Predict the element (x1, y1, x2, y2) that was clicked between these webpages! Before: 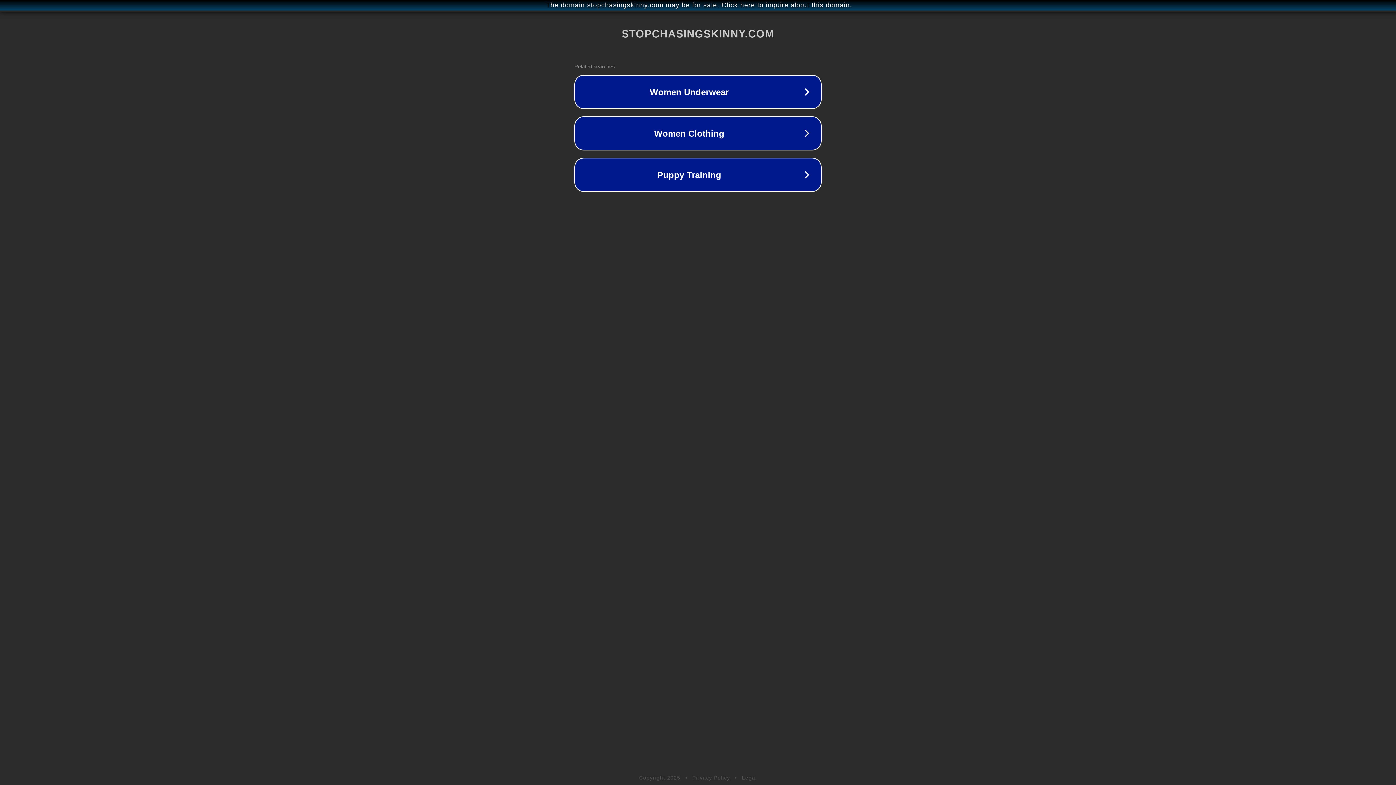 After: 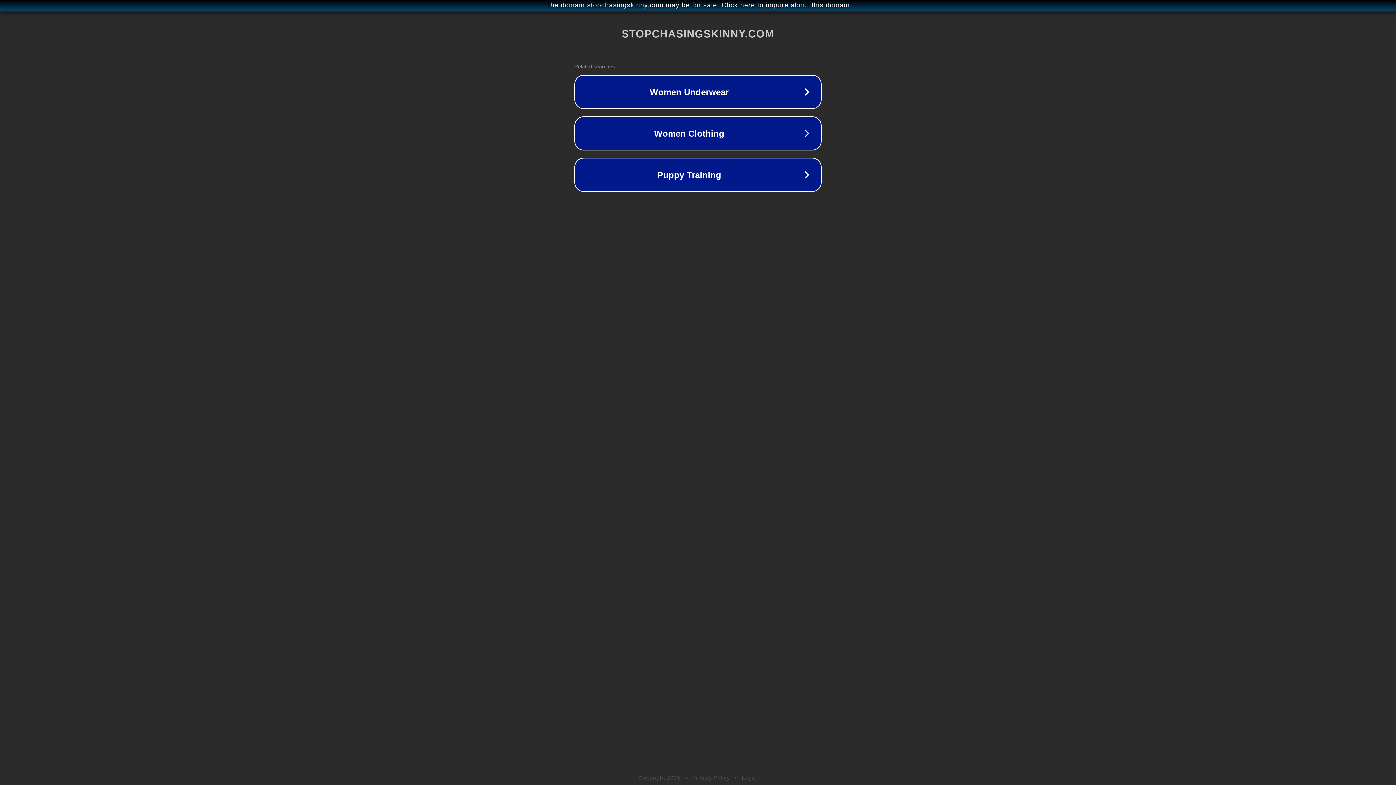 Action: bbox: (742, 775, 757, 781) label: Legal